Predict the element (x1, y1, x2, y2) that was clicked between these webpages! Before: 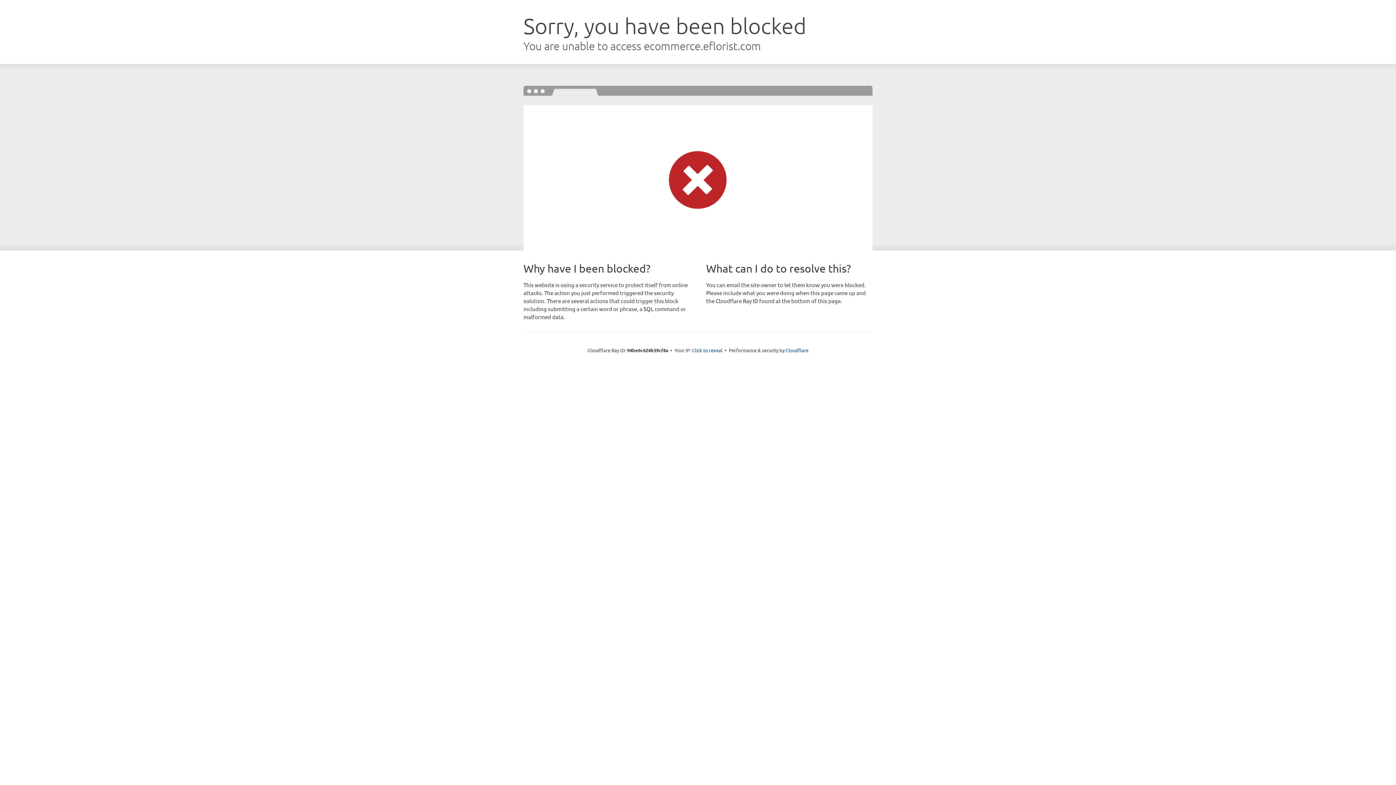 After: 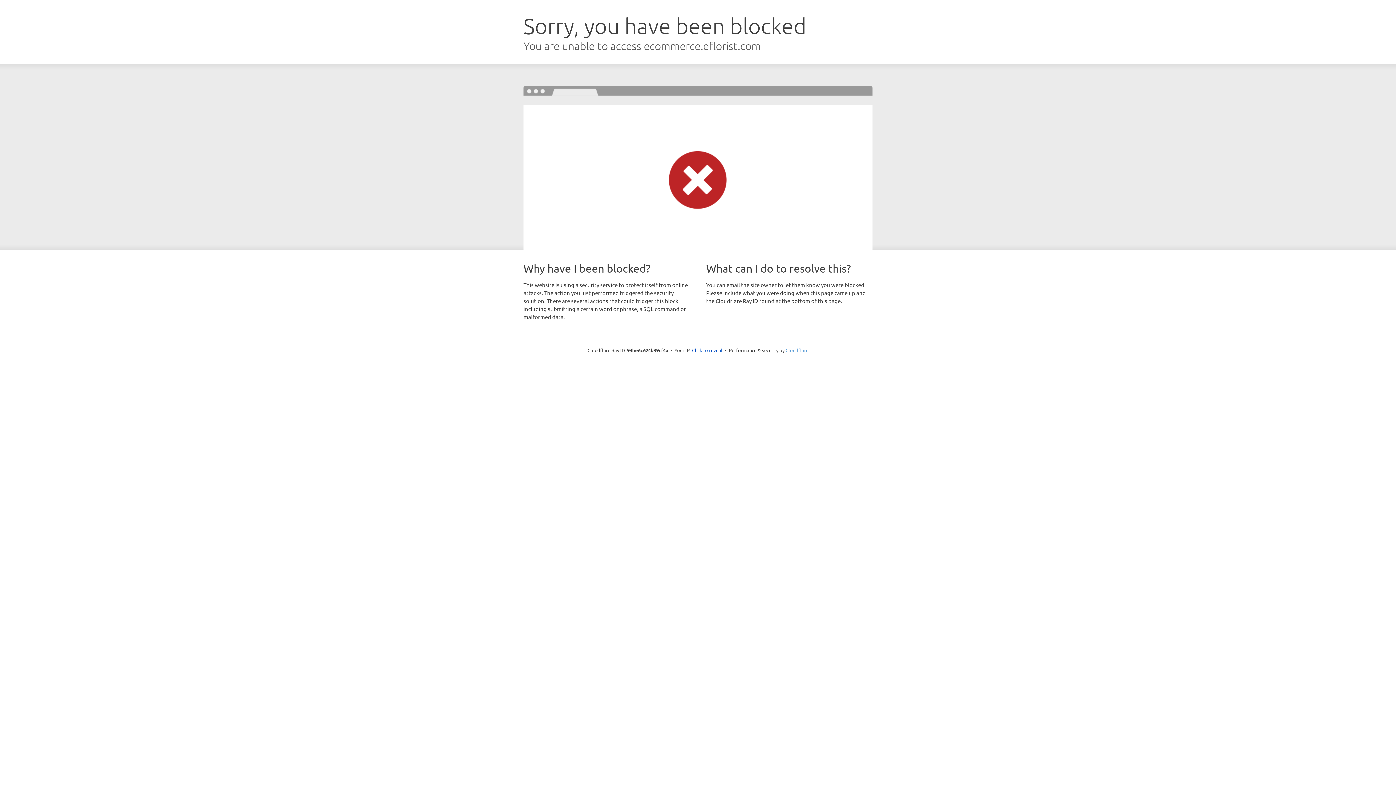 Action: label: Cloudflare bbox: (785, 347, 808, 353)